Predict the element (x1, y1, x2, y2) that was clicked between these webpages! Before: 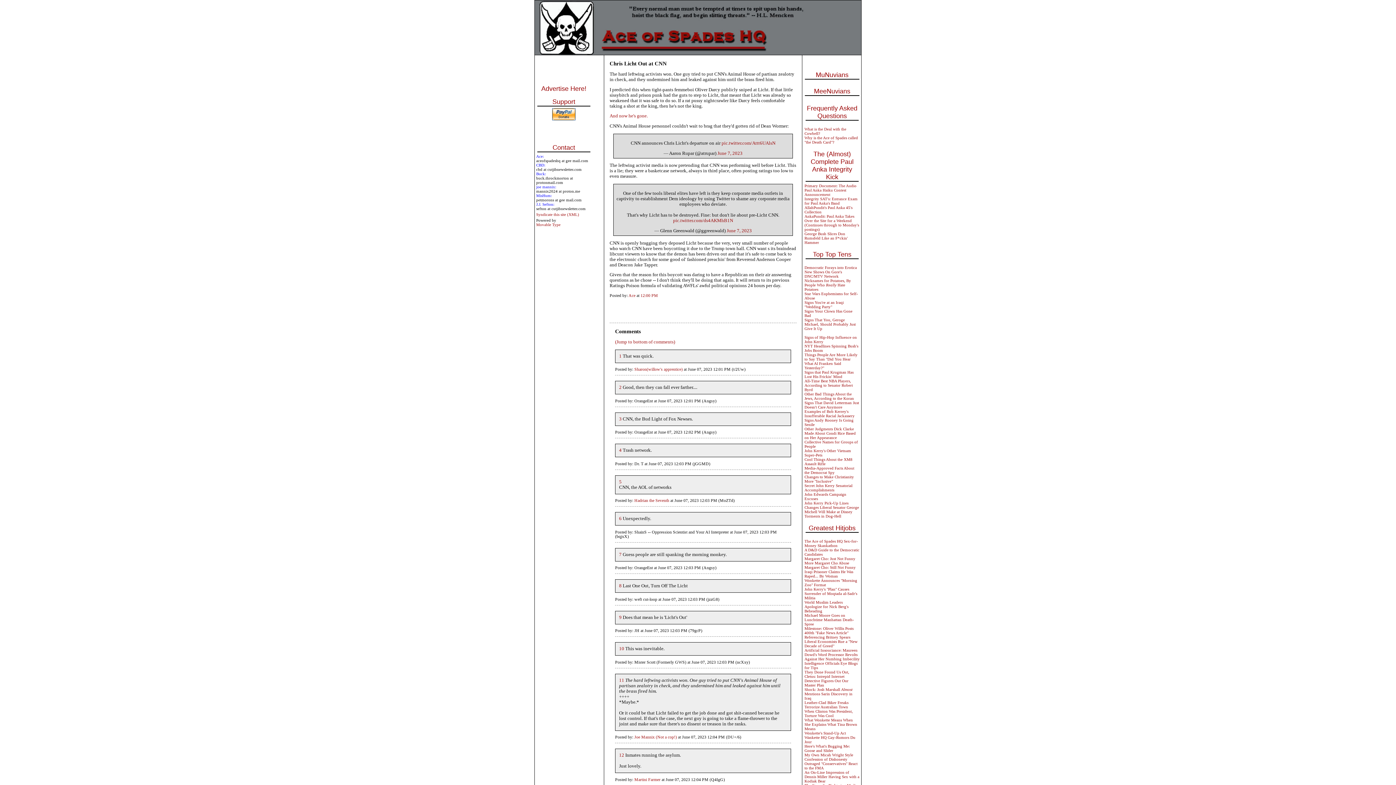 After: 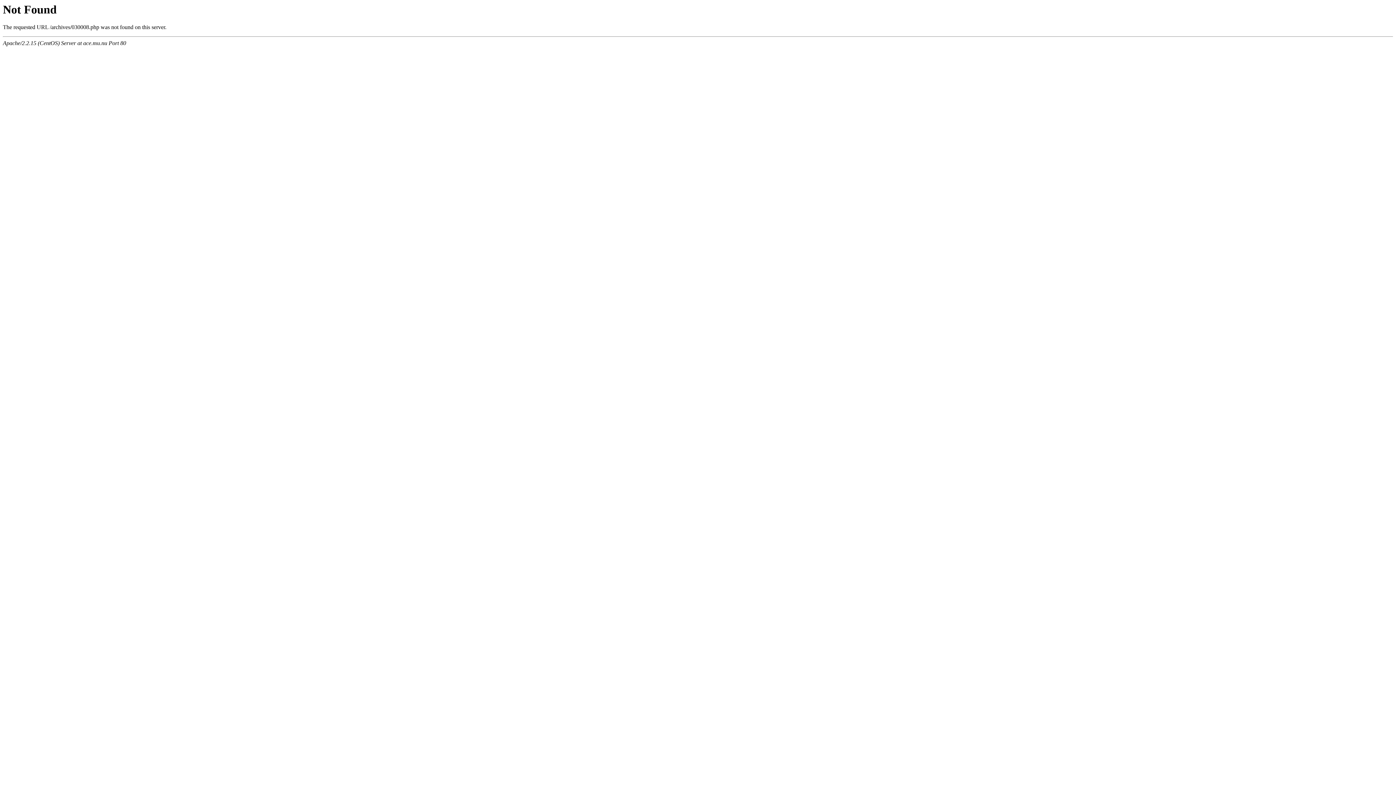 Action: label: The Ace of Spades HQ Sex-for-Money Skankathon bbox: (804, 539, 858, 548)